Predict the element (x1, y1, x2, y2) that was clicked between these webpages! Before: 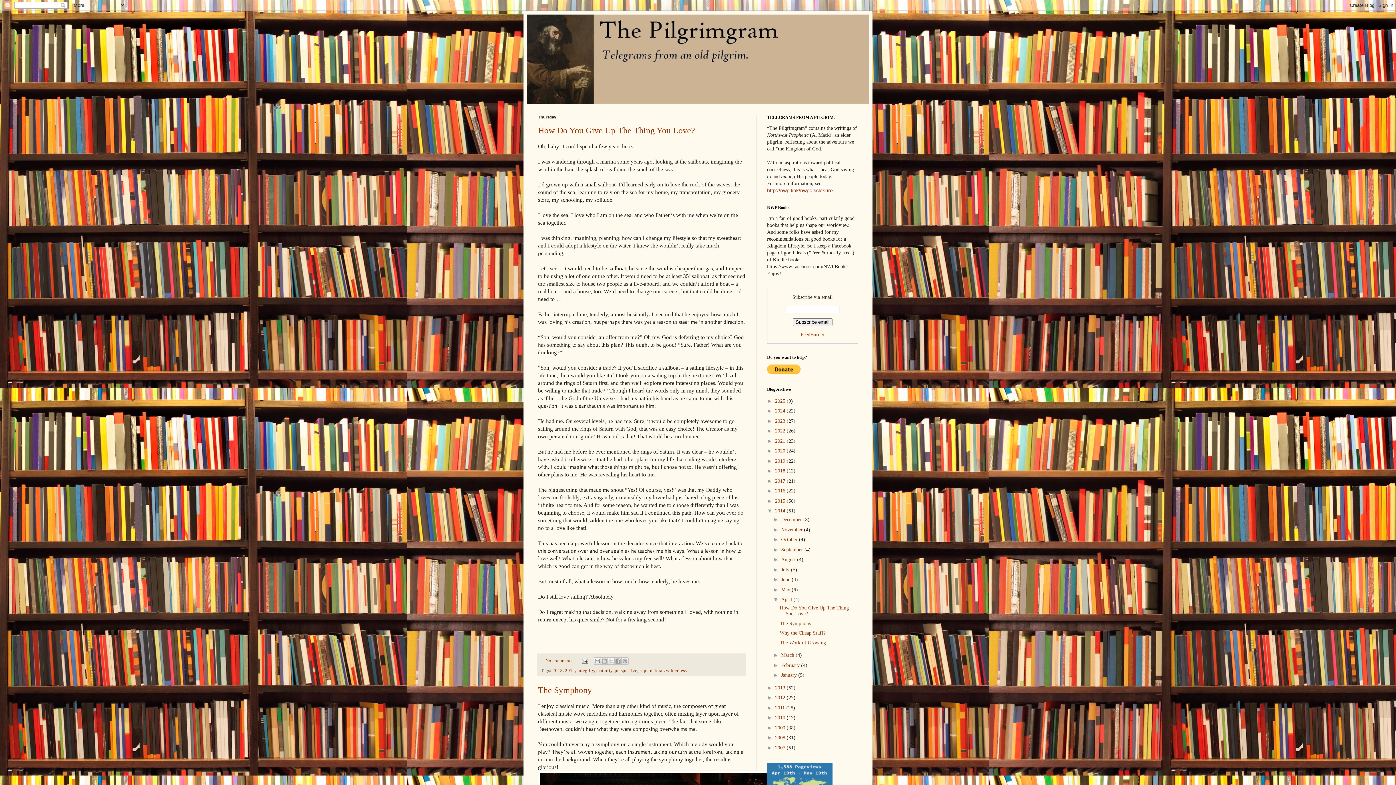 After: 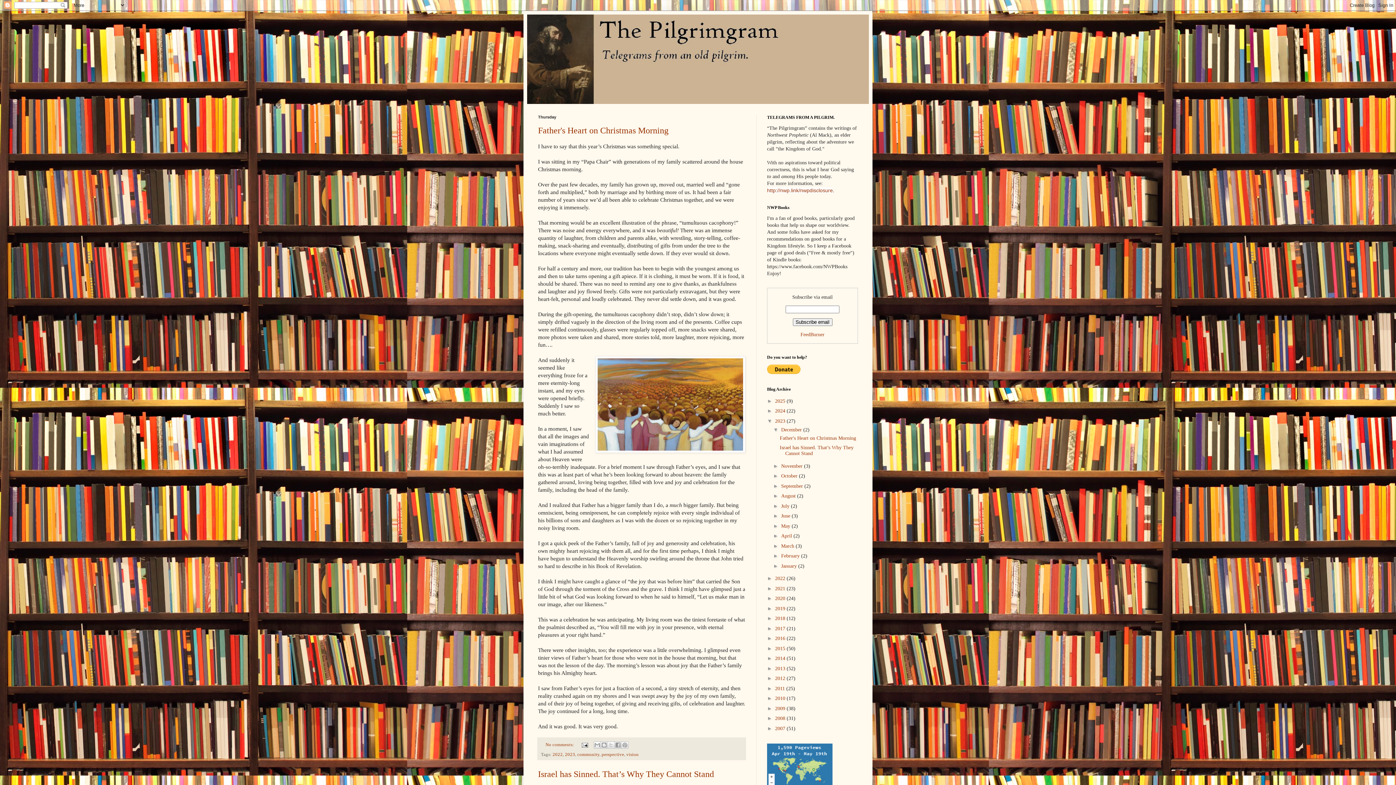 Action: label: 2023  bbox: (775, 418, 786, 423)